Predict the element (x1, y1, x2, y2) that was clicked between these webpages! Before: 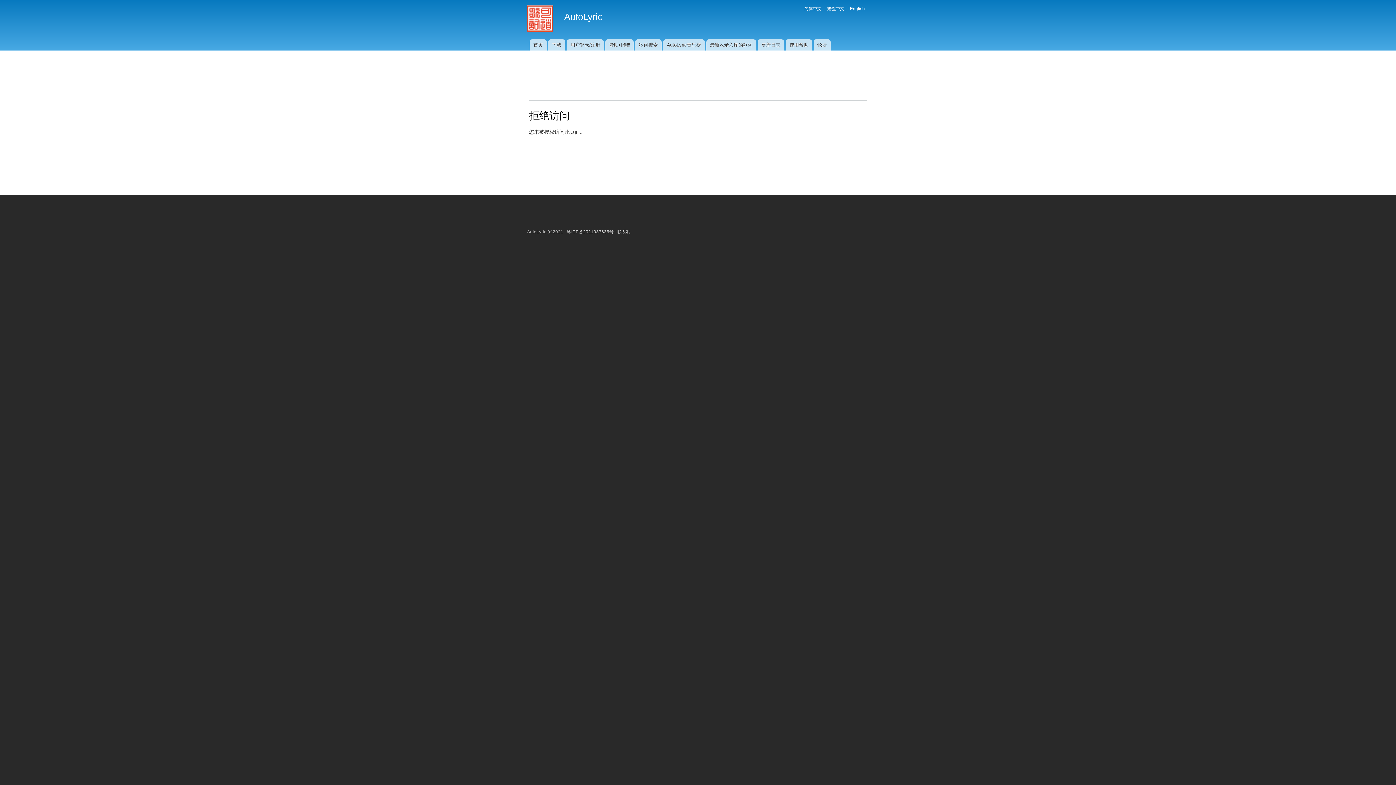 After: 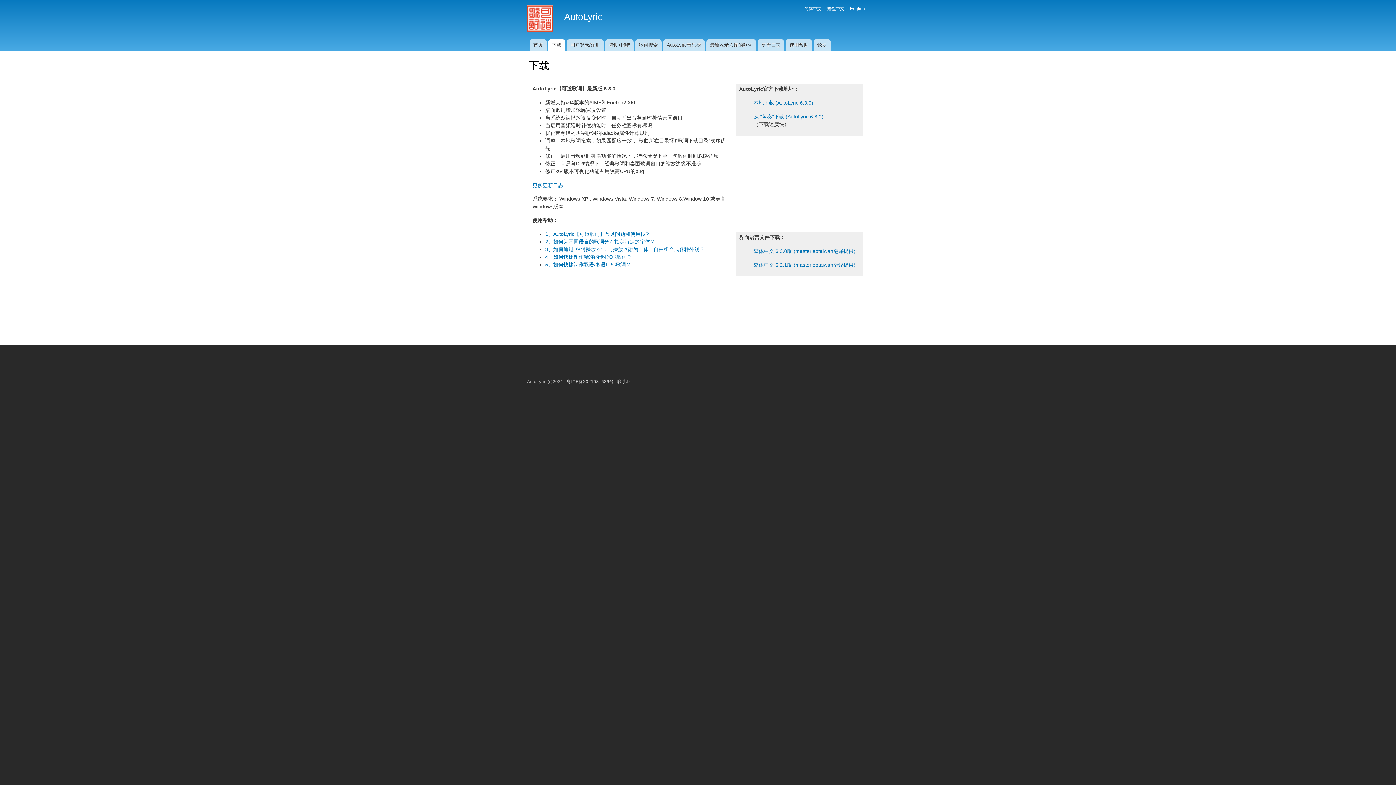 Action: bbox: (548, 39, 565, 50) label: 下载